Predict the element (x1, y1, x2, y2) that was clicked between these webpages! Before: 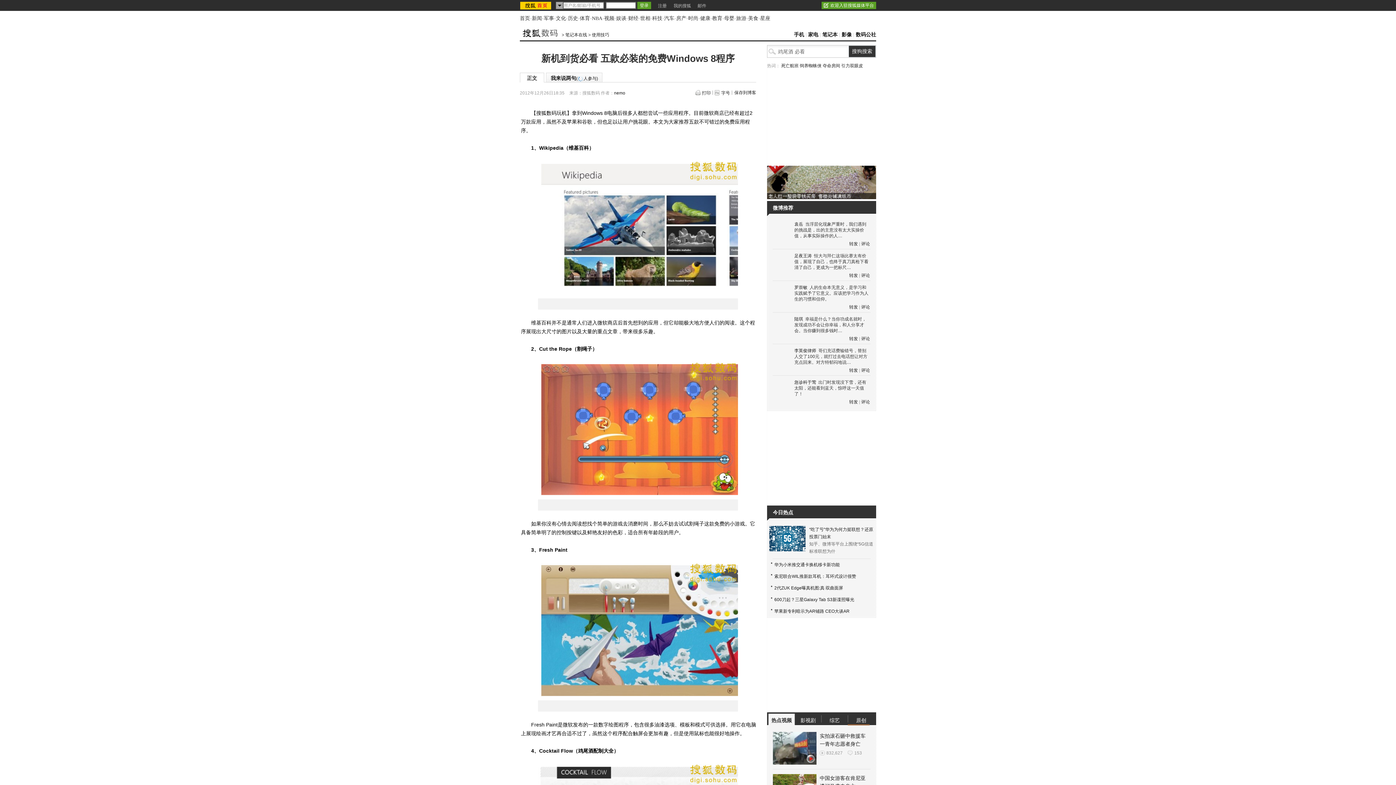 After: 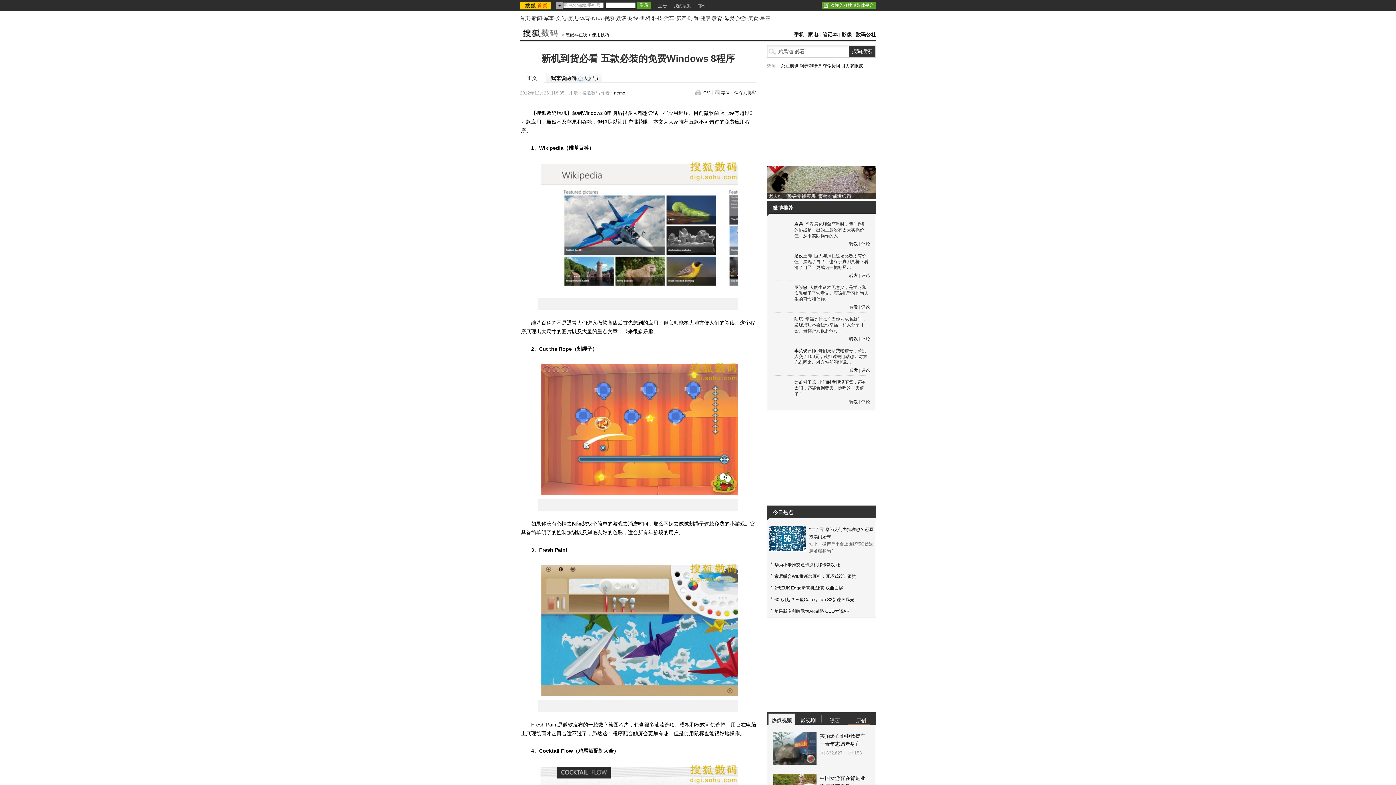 Action: bbox: (826, 750, 842, 756) label: 832,627